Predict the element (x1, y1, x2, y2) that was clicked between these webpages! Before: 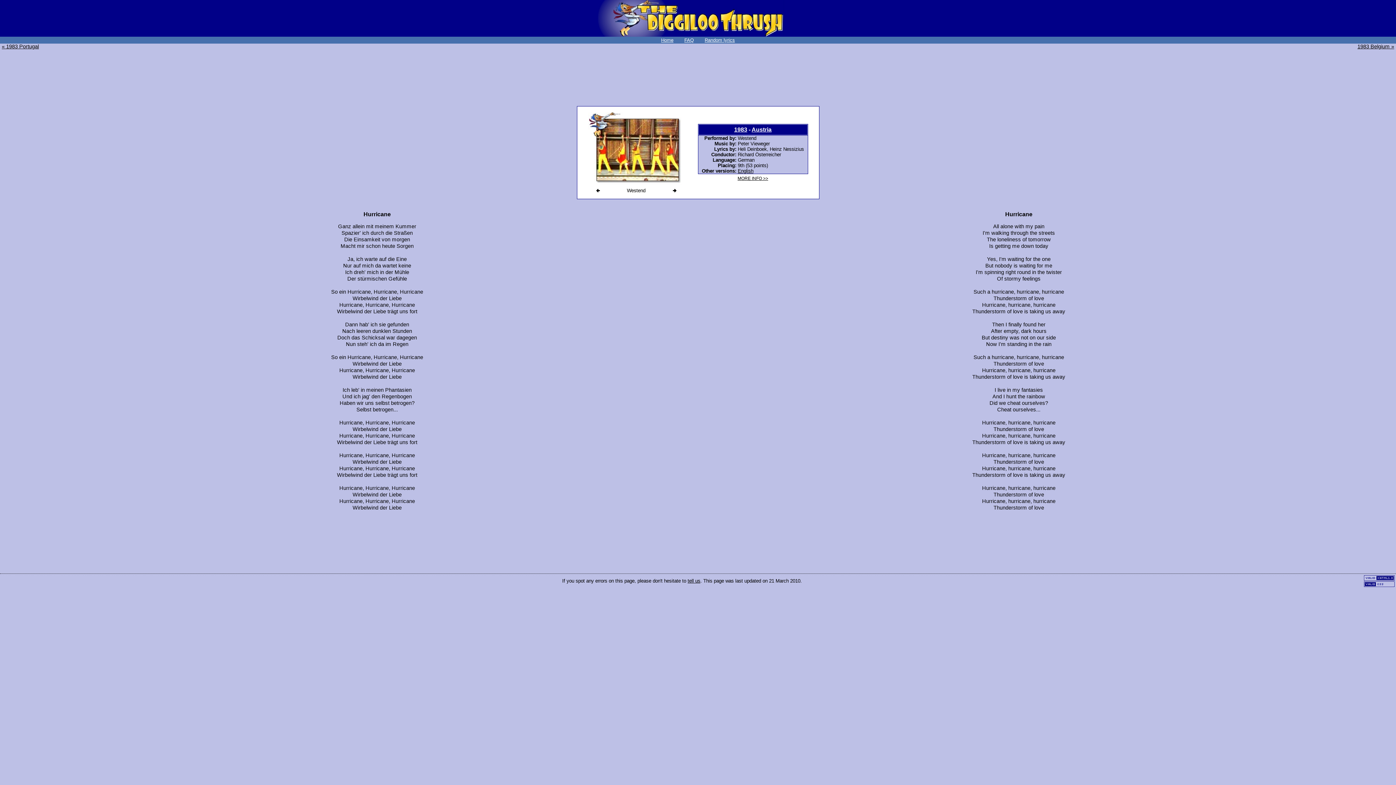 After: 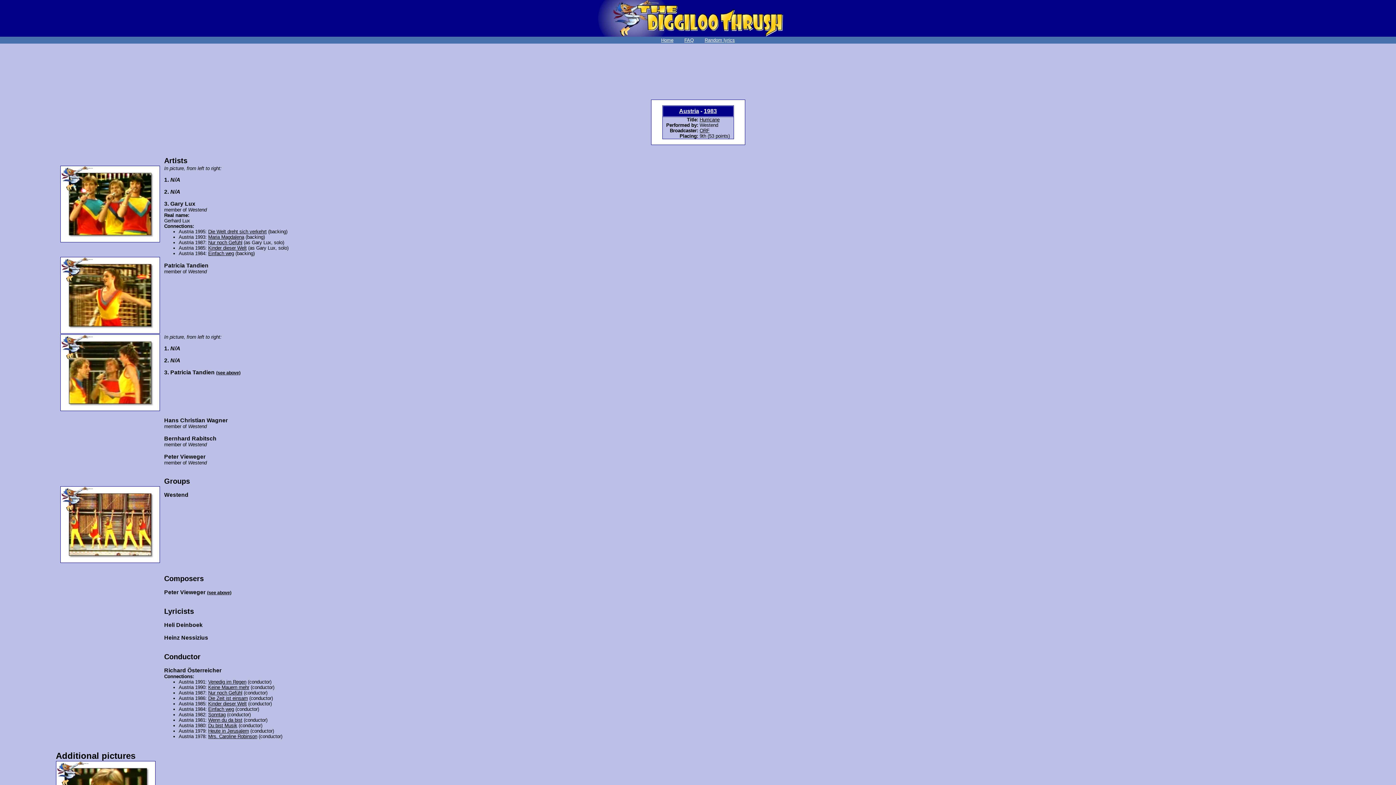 Action: label: MORE INFO >> bbox: (737, 175, 768, 180)